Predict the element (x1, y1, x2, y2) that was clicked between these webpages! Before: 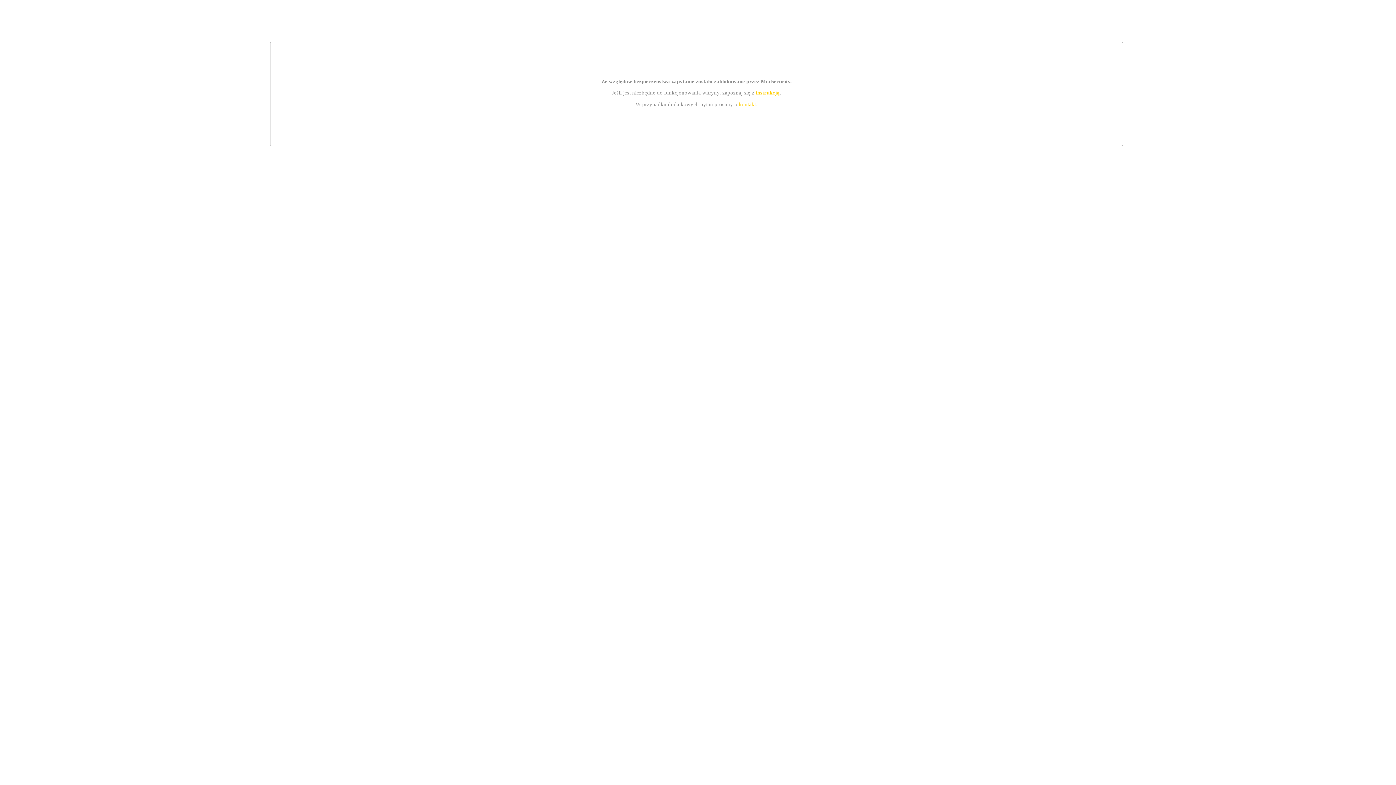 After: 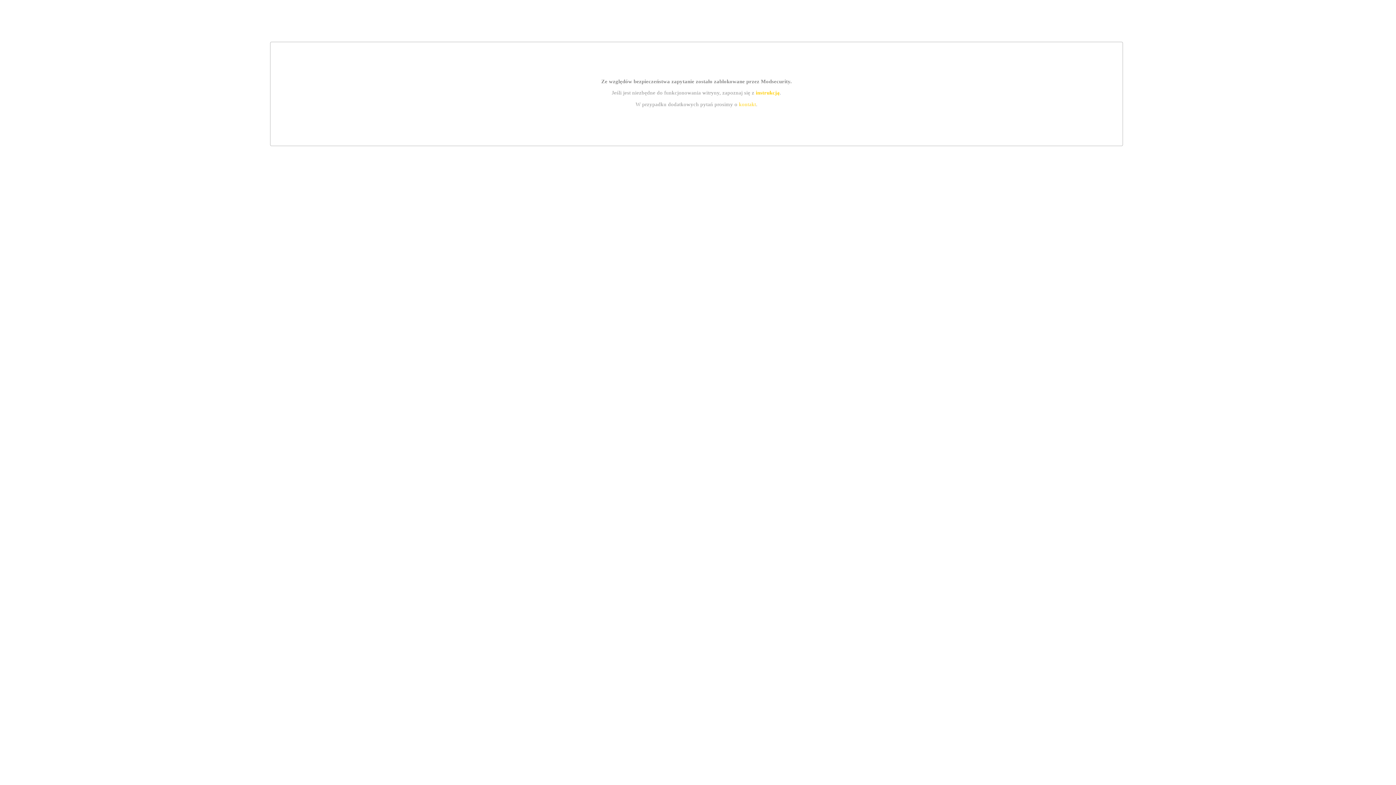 Action: bbox: (739, 101, 756, 107) label: kontakt